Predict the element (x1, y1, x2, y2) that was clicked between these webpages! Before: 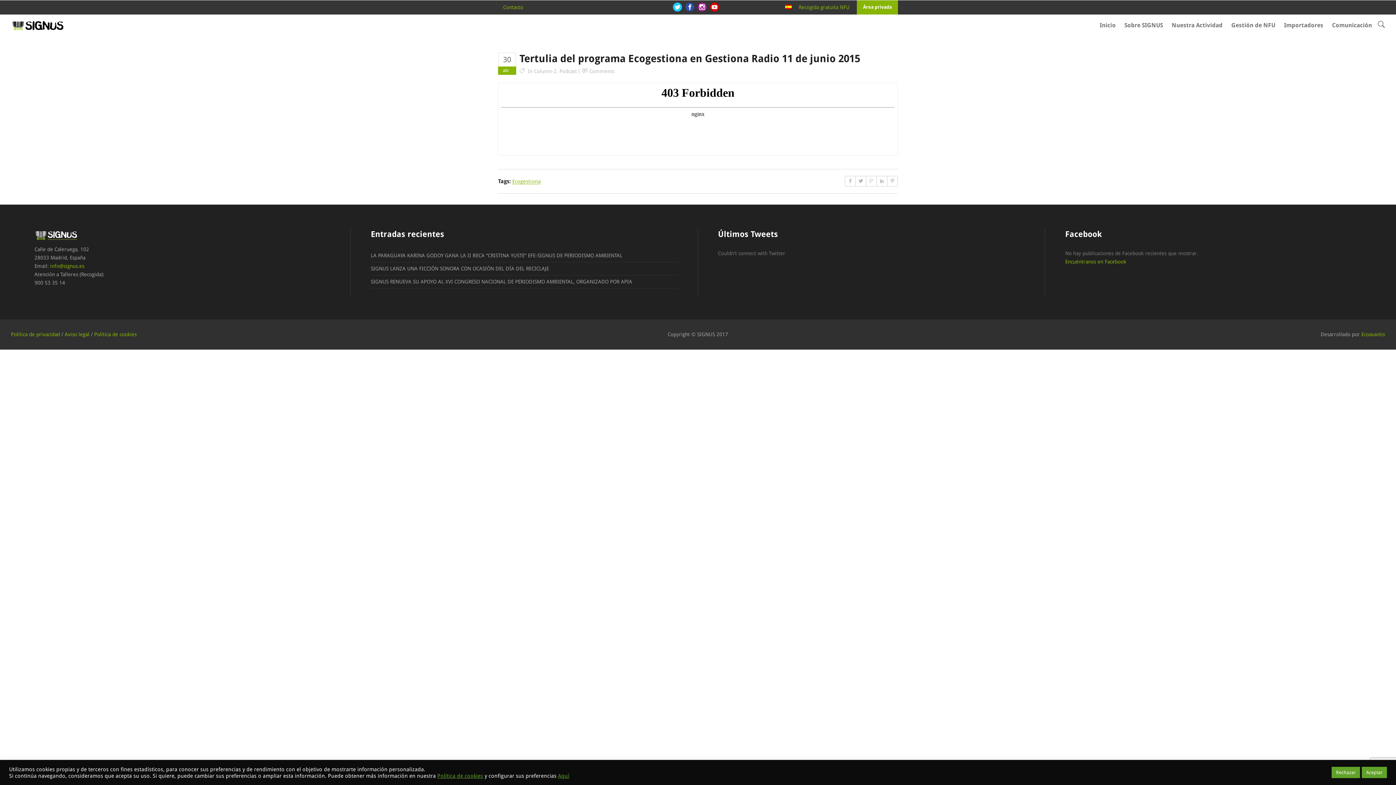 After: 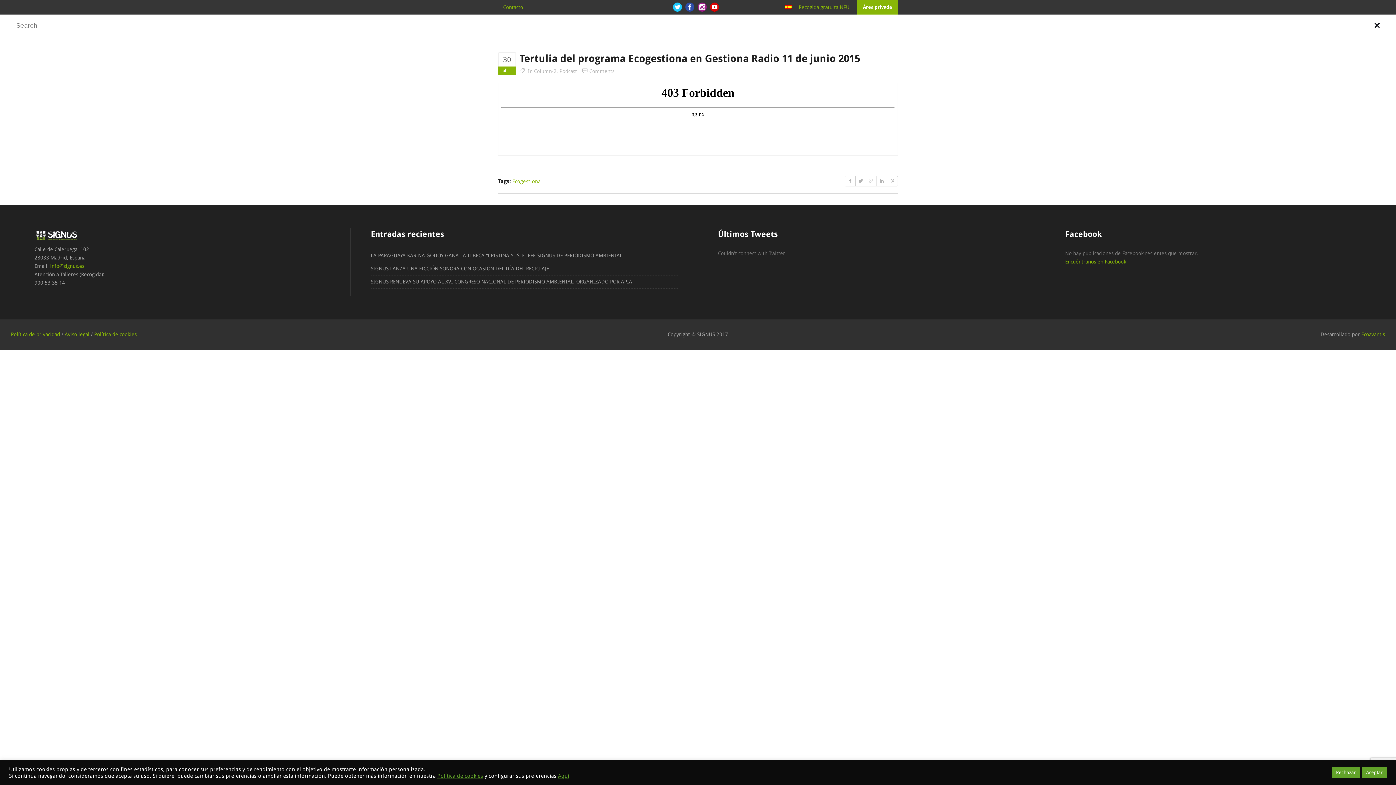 Action: bbox: (1378, 18, 1385, 29)